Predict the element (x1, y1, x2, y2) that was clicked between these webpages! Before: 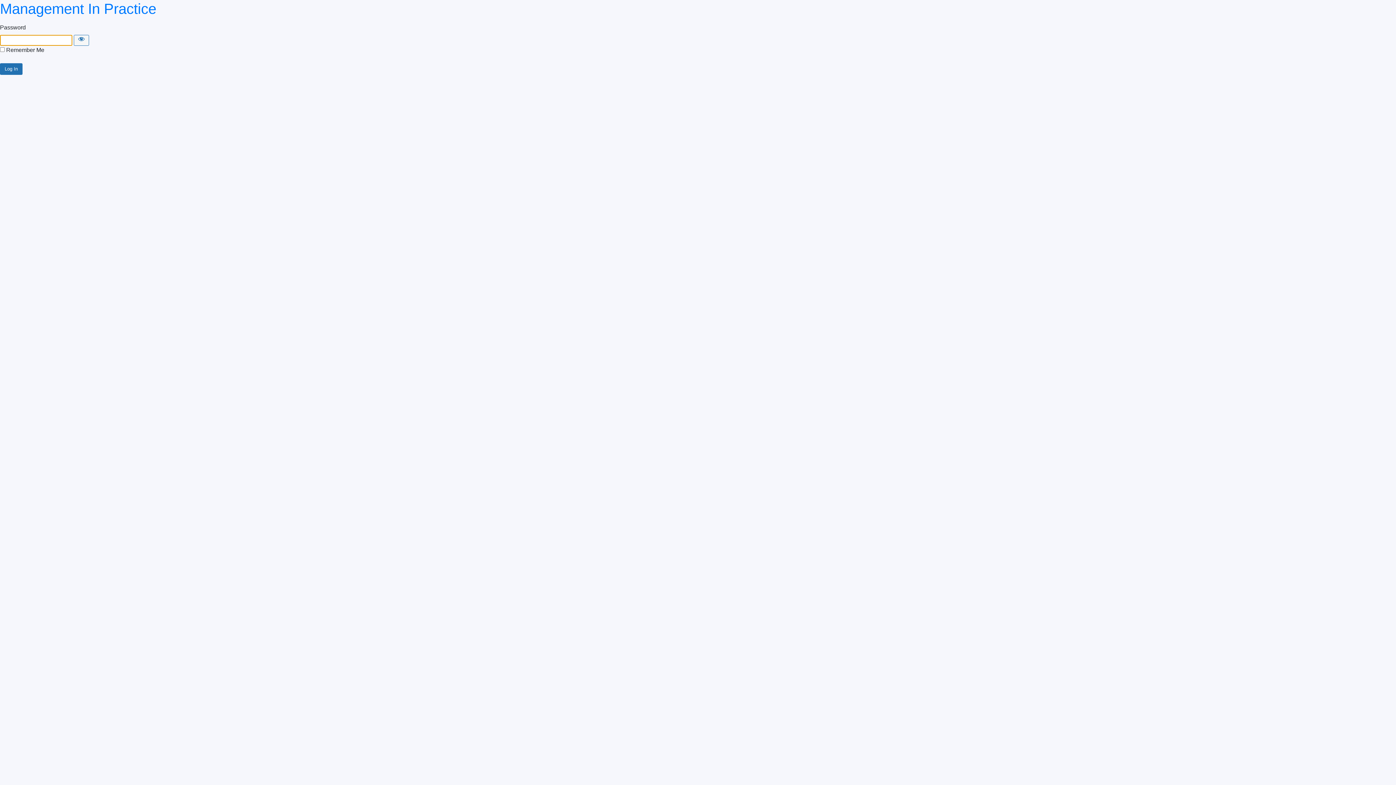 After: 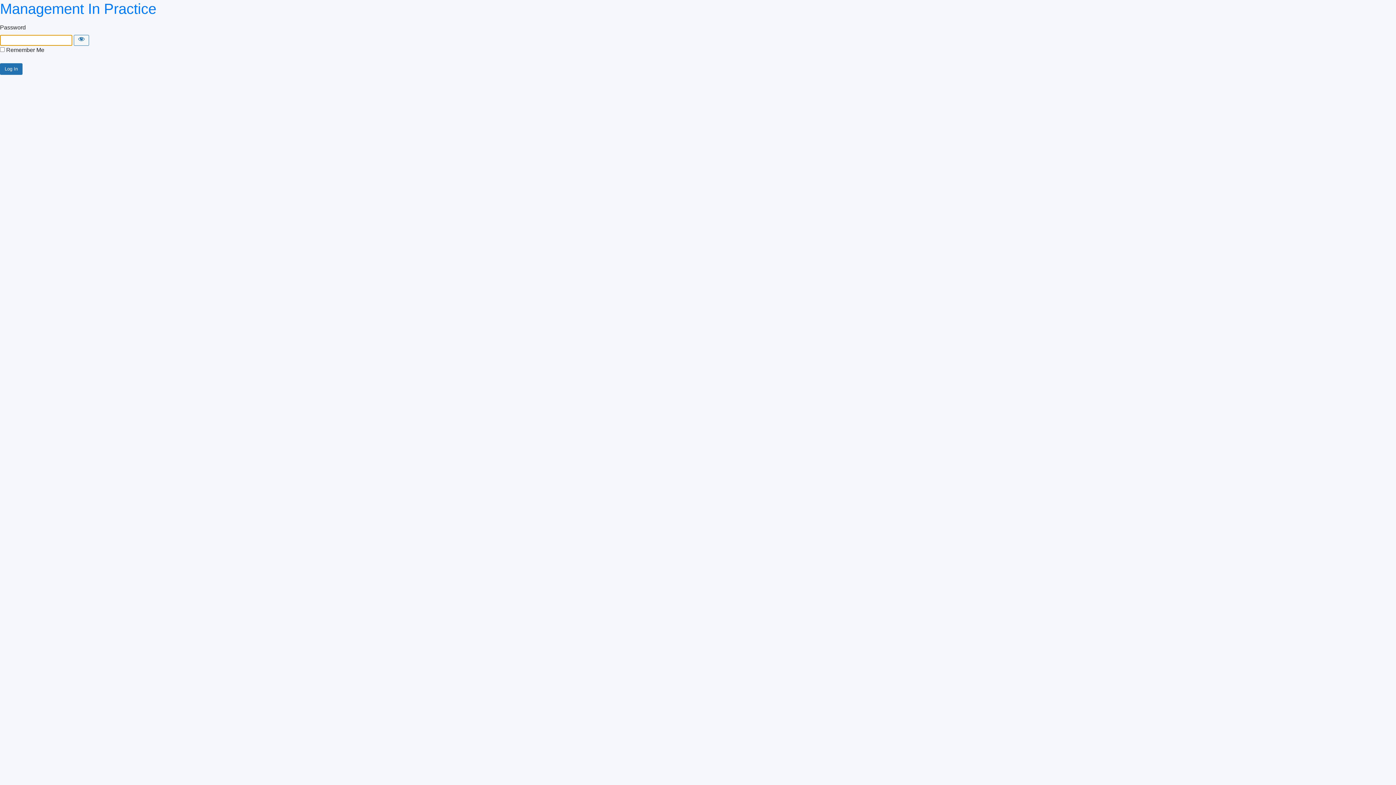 Action: label: Management In Practice bbox: (0, 0, 156, 16)